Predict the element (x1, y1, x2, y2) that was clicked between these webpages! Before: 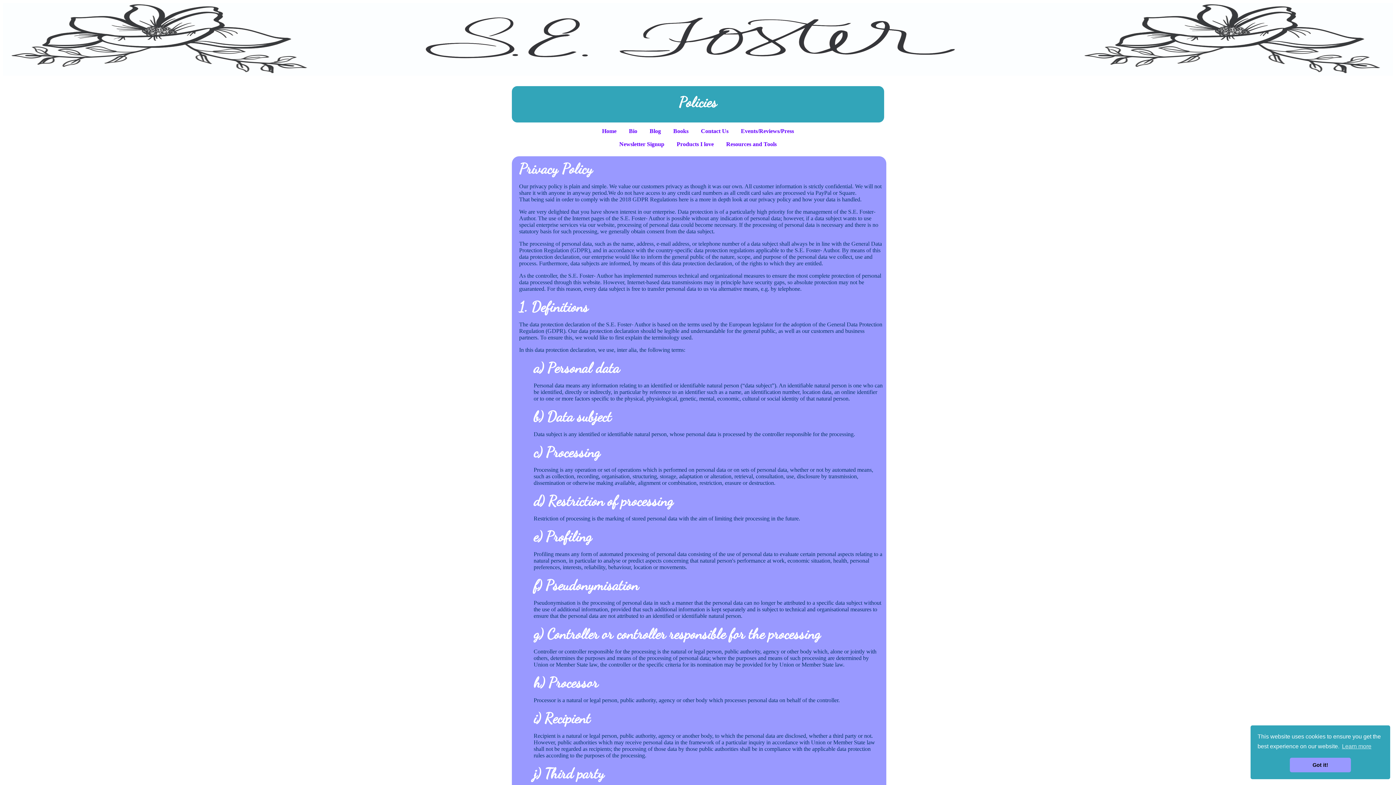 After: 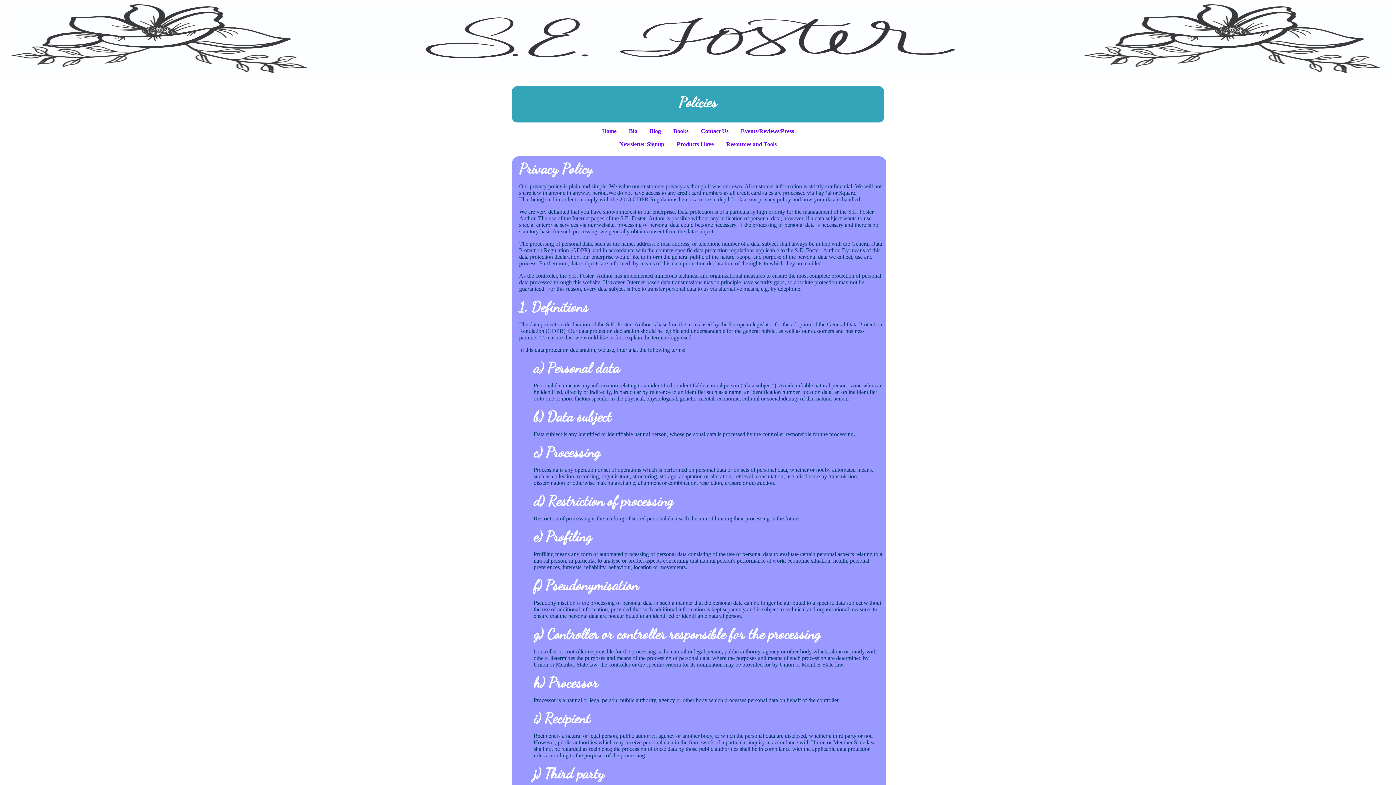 Action: bbox: (1290, 758, 1351, 772) label: dismiss cookie message